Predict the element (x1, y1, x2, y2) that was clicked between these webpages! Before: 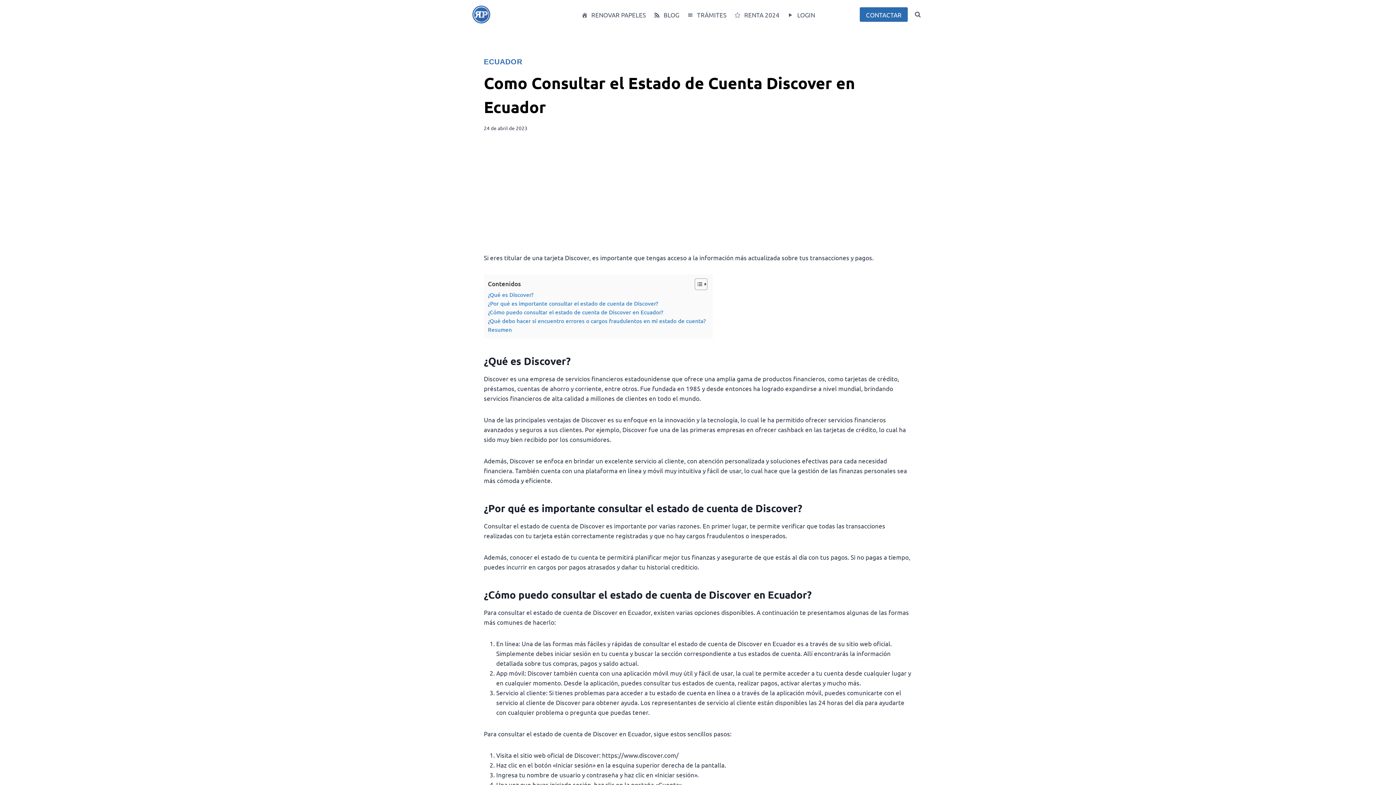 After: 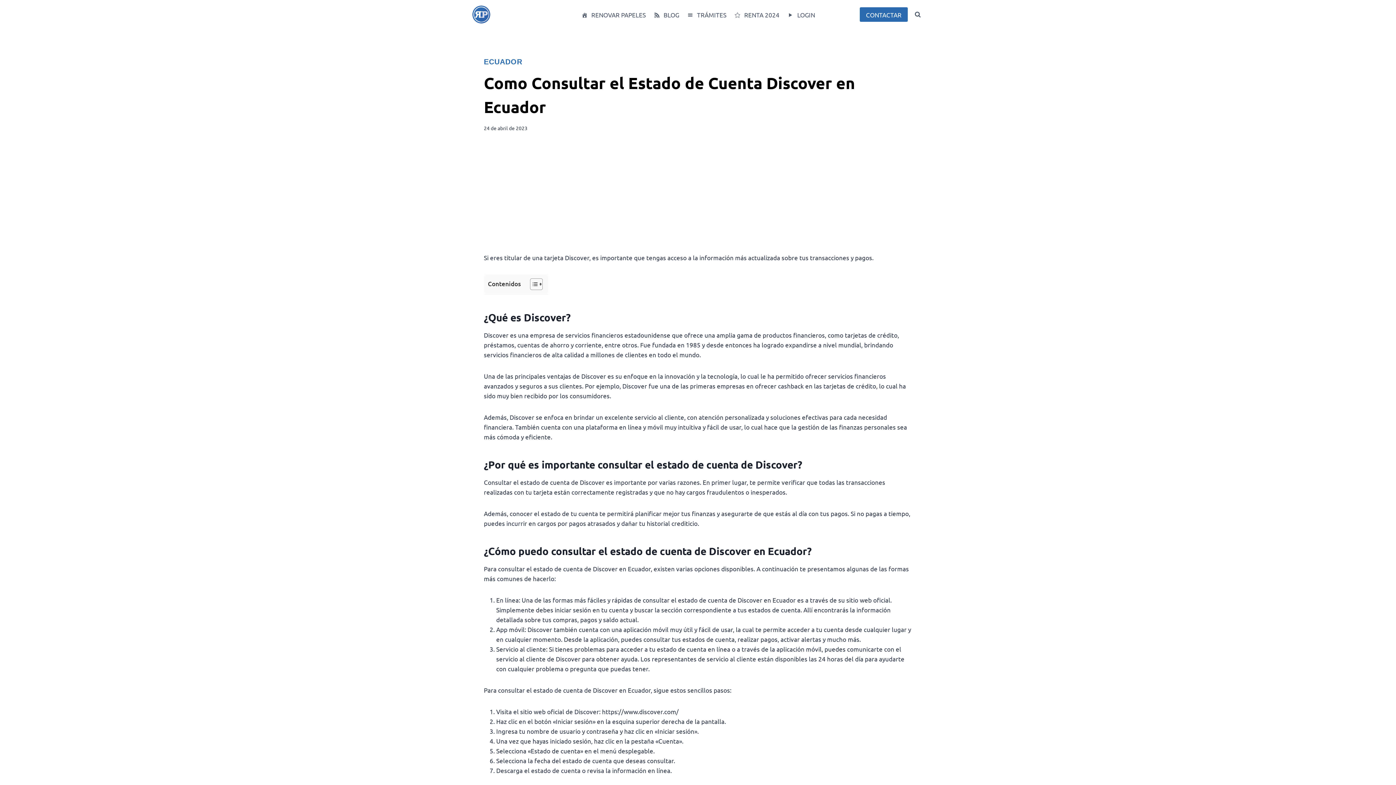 Action: bbox: (689, 278, 705, 290) label: Alternar tabla de contenidos